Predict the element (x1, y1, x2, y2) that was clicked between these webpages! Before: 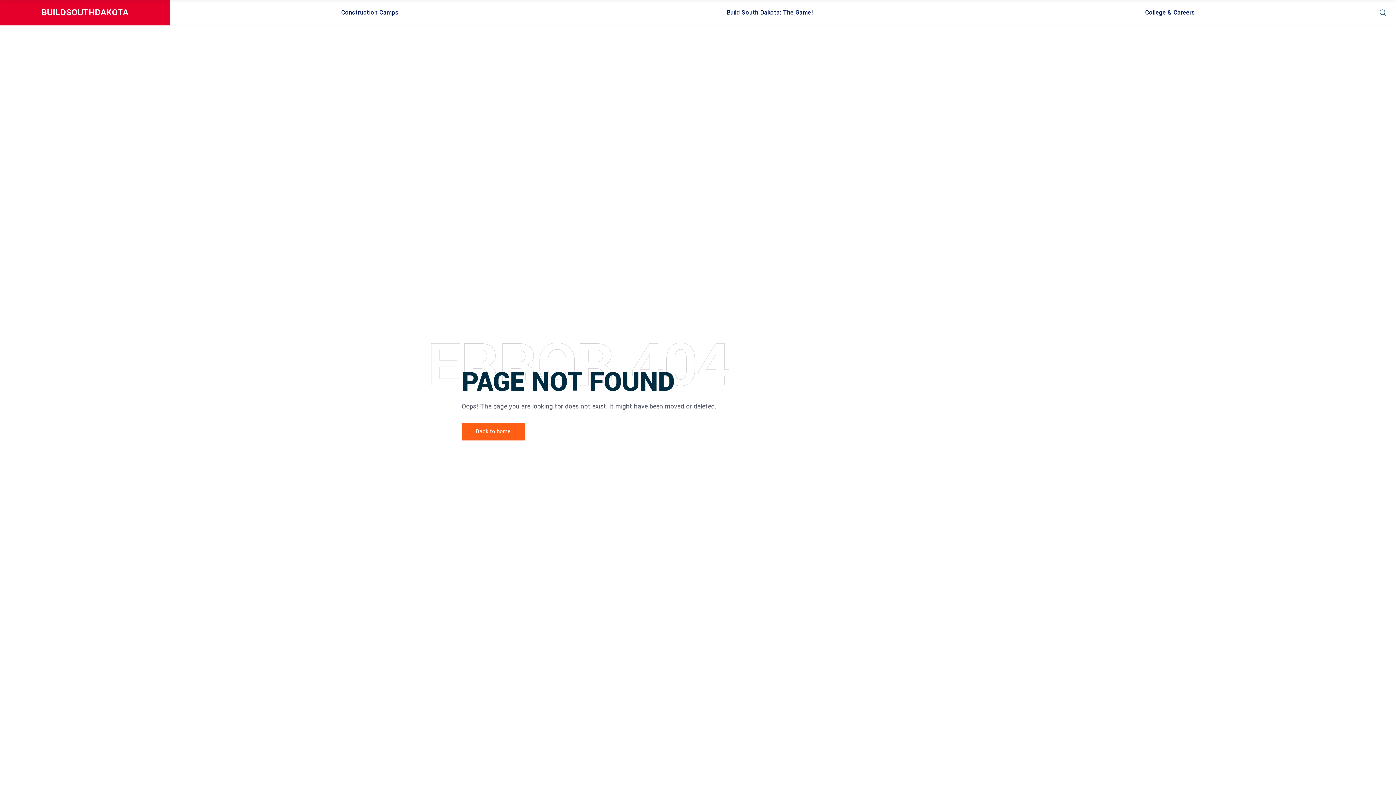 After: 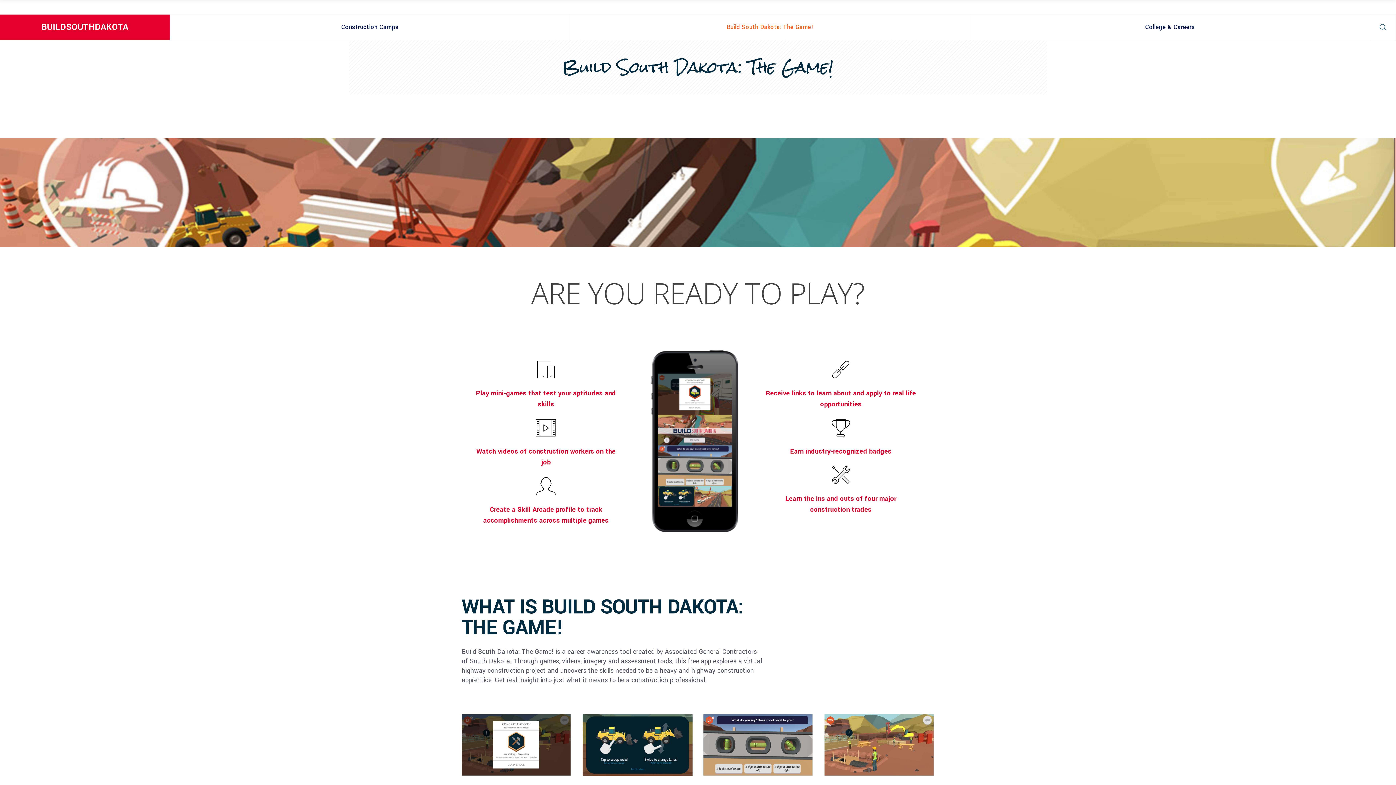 Action: bbox: (570, 0, 970, 25) label: Build South Dakota: The Game!